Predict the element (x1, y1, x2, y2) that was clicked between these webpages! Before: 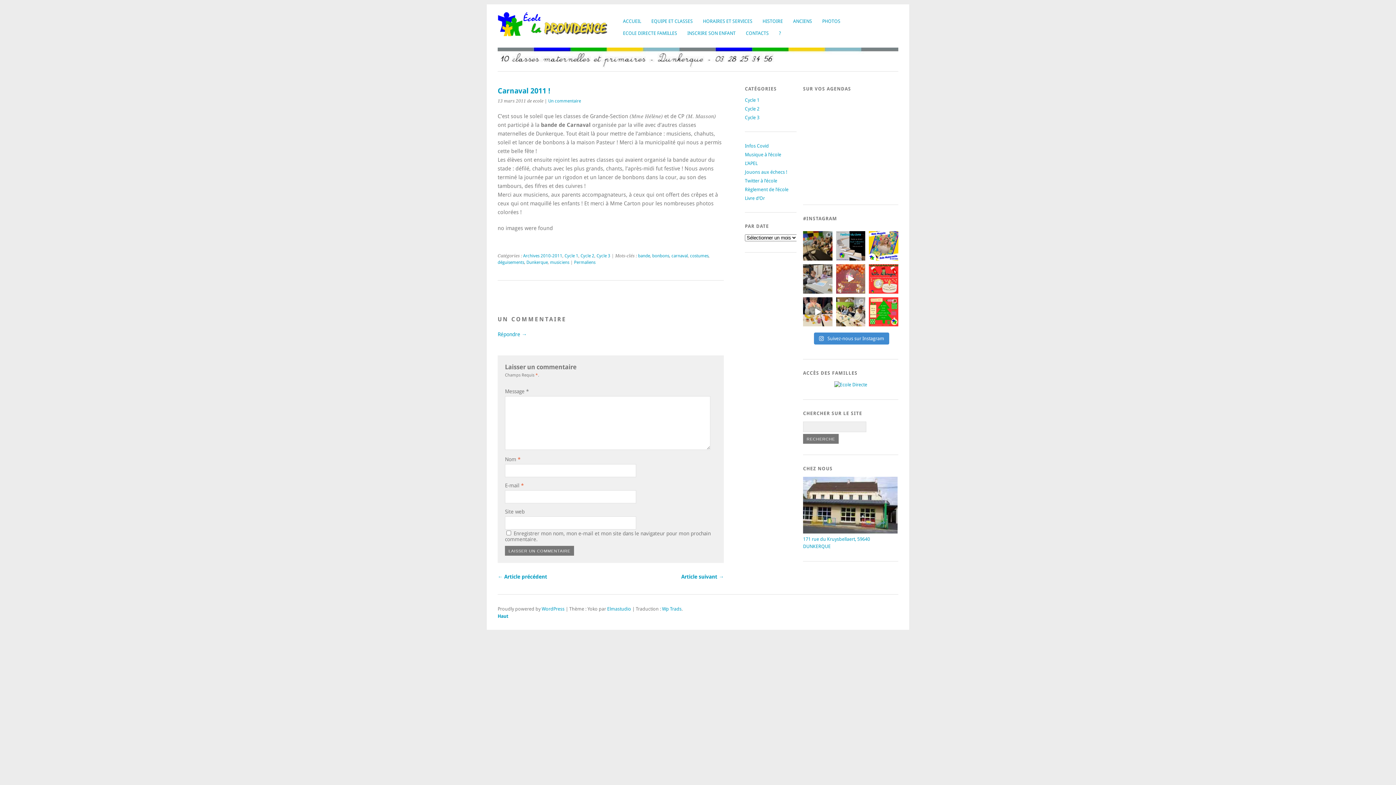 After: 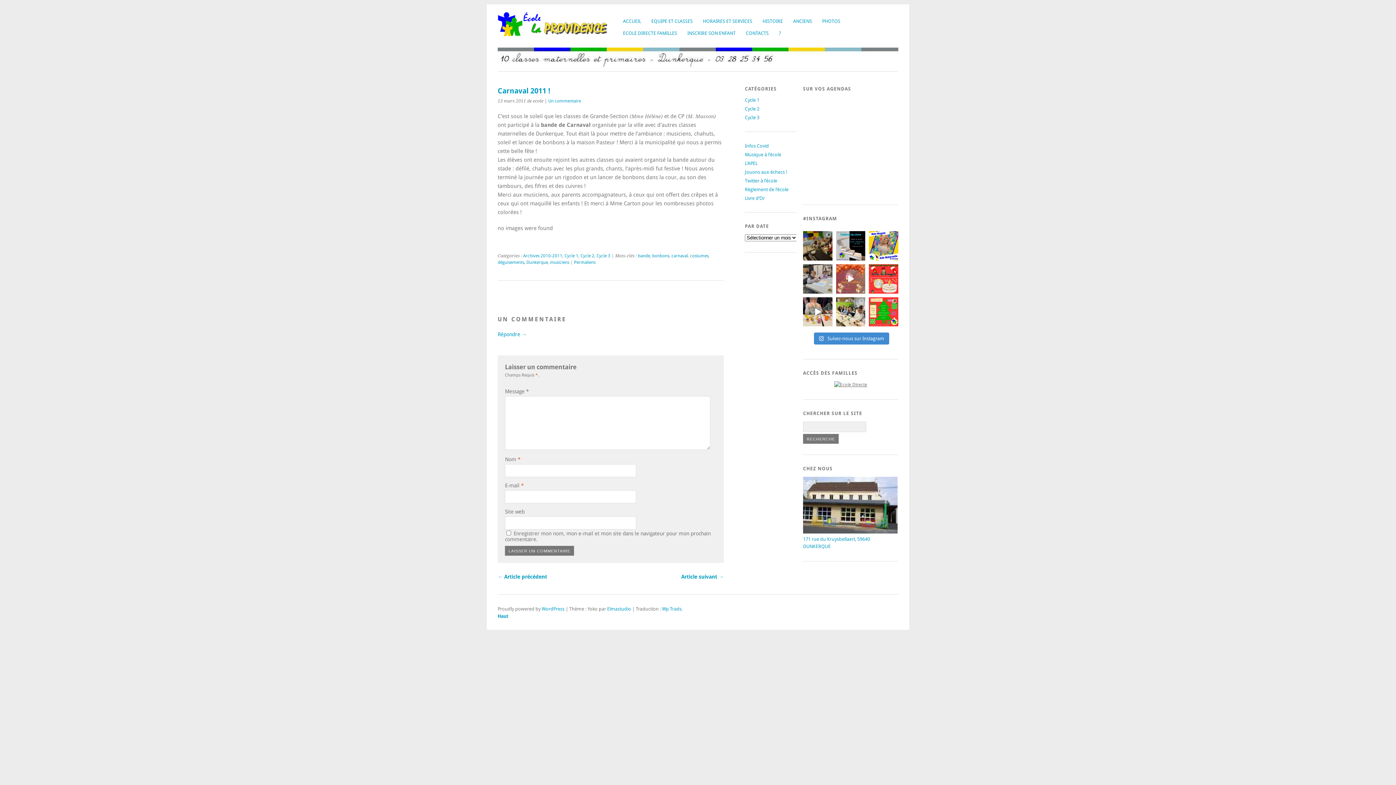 Action: bbox: (834, 382, 867, 387)